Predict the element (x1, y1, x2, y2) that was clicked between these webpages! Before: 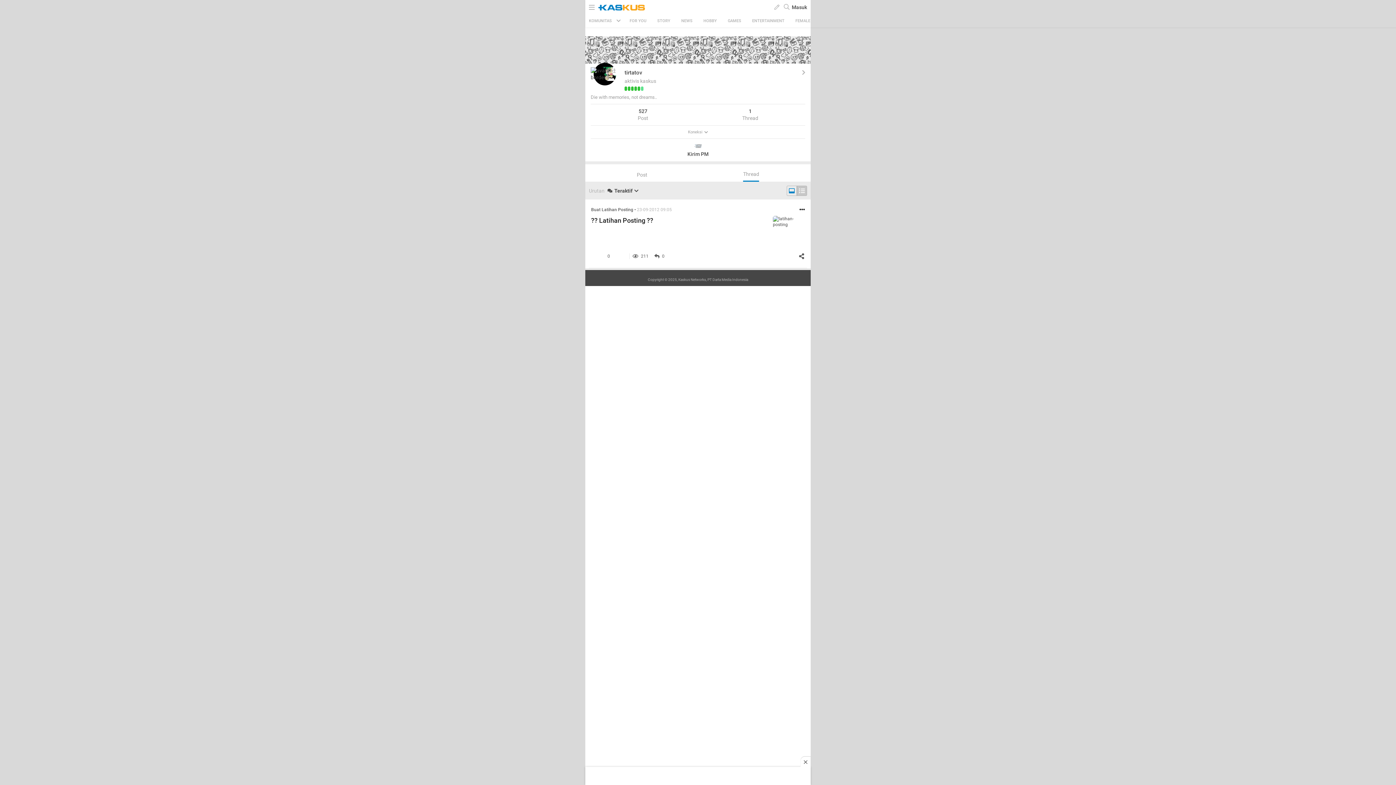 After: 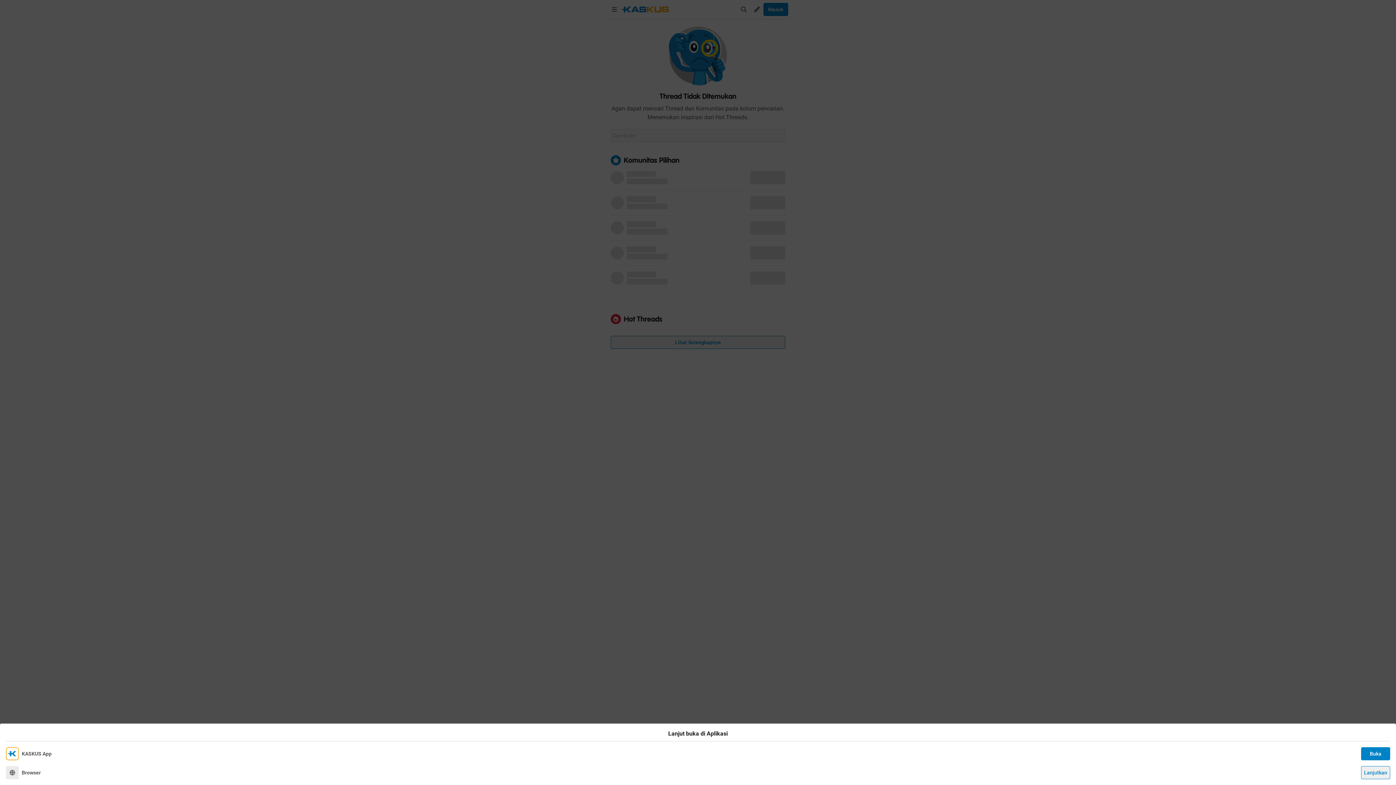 Action: bbox: (591, 216, 653, 224) label: ?? Latihan Posting ??